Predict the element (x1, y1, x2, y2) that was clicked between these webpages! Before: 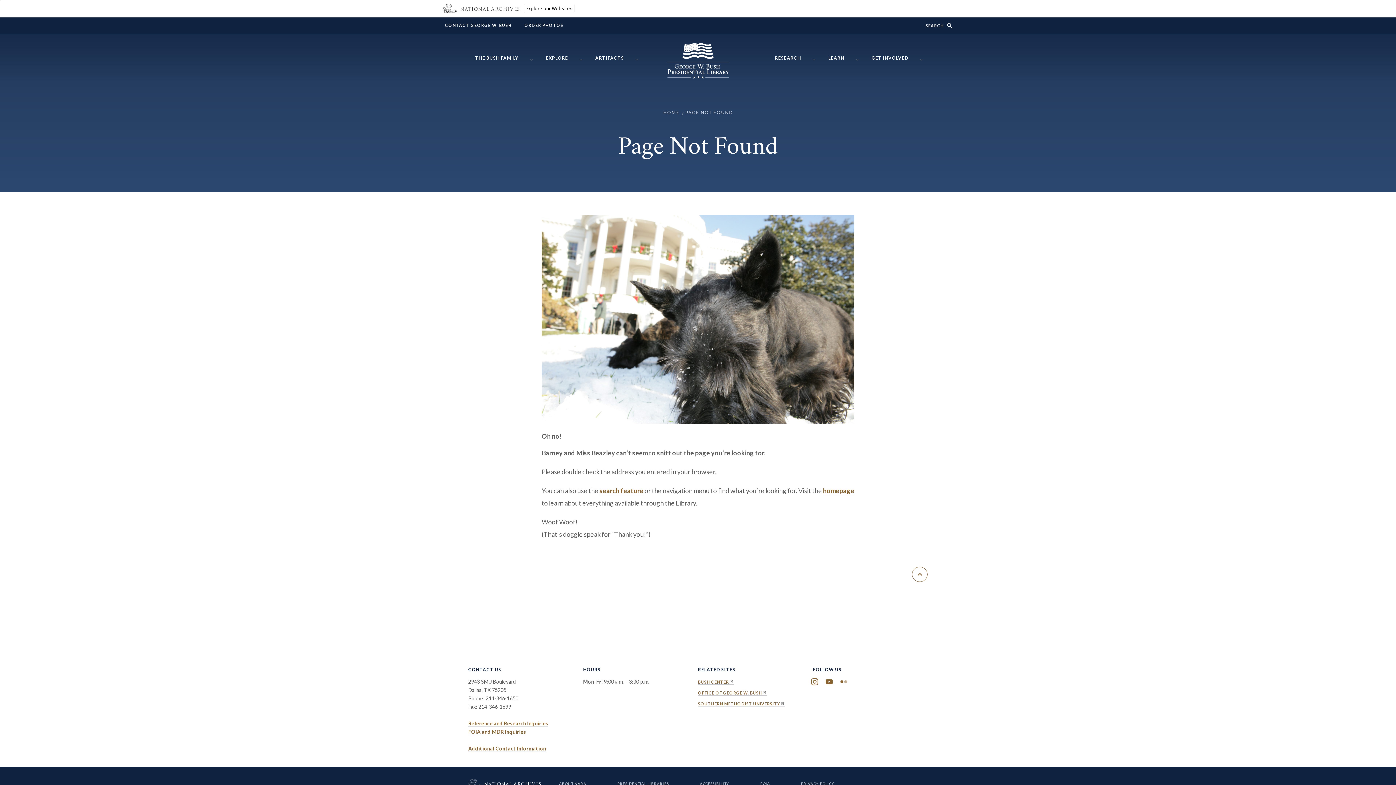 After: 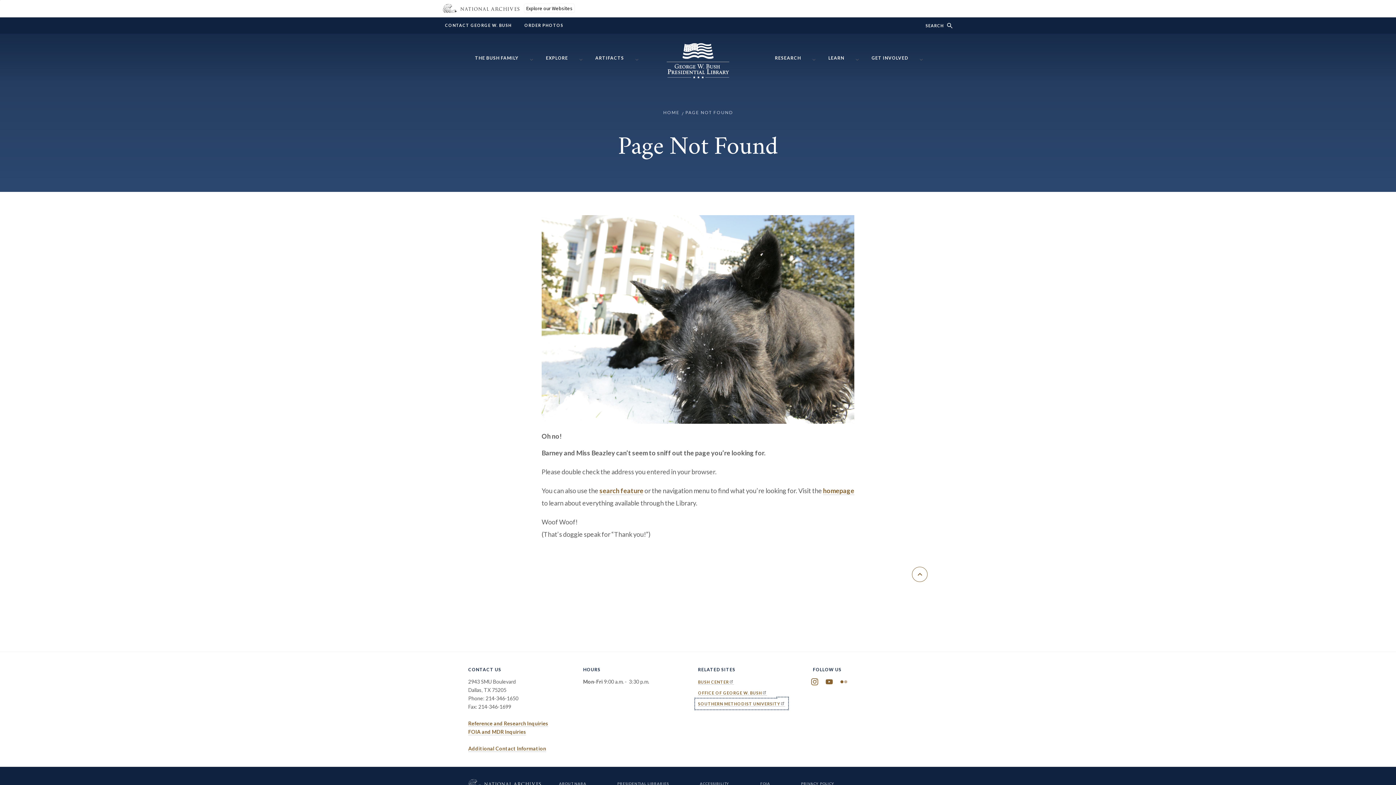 Action: label: SOUTHERN METHODIST UNIVERSITY bbox: (698, 701, 785, 706)